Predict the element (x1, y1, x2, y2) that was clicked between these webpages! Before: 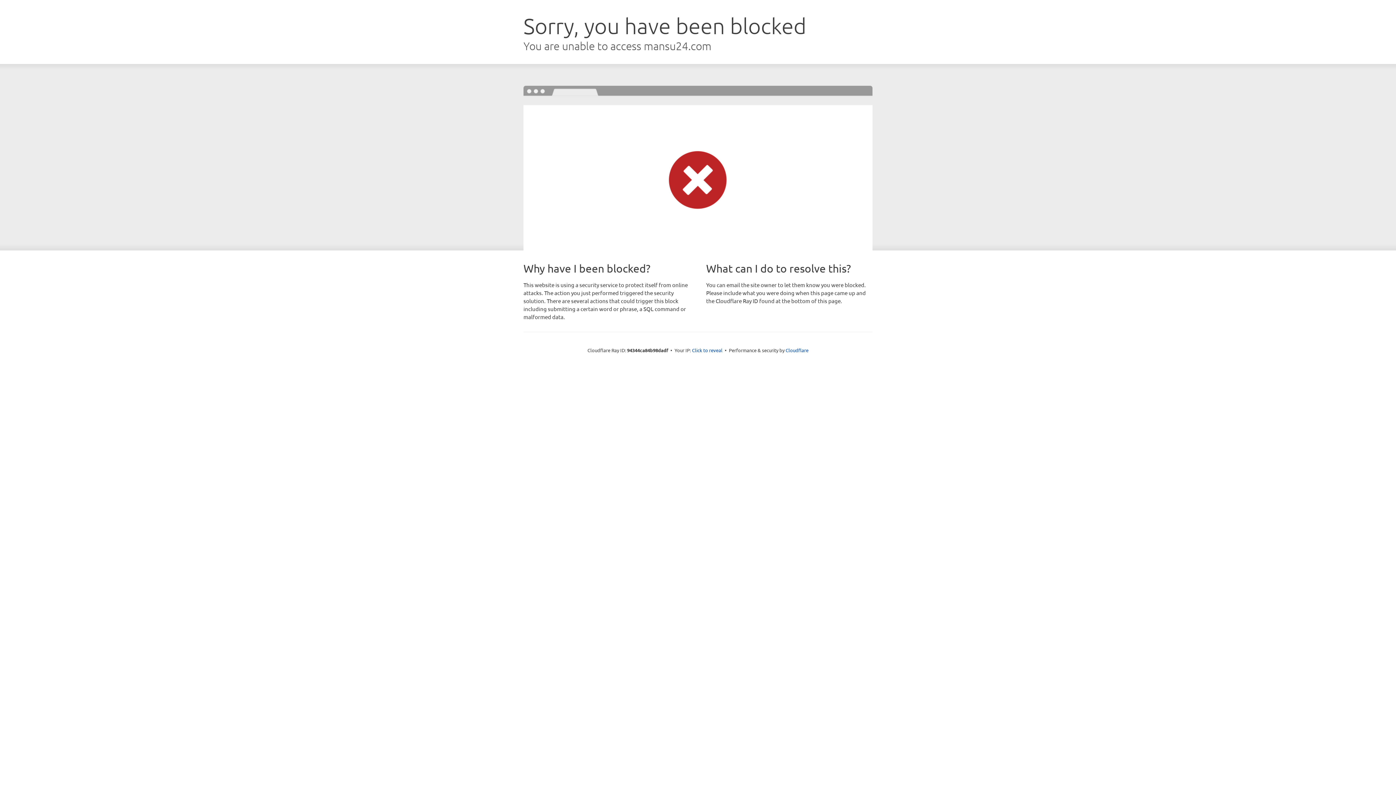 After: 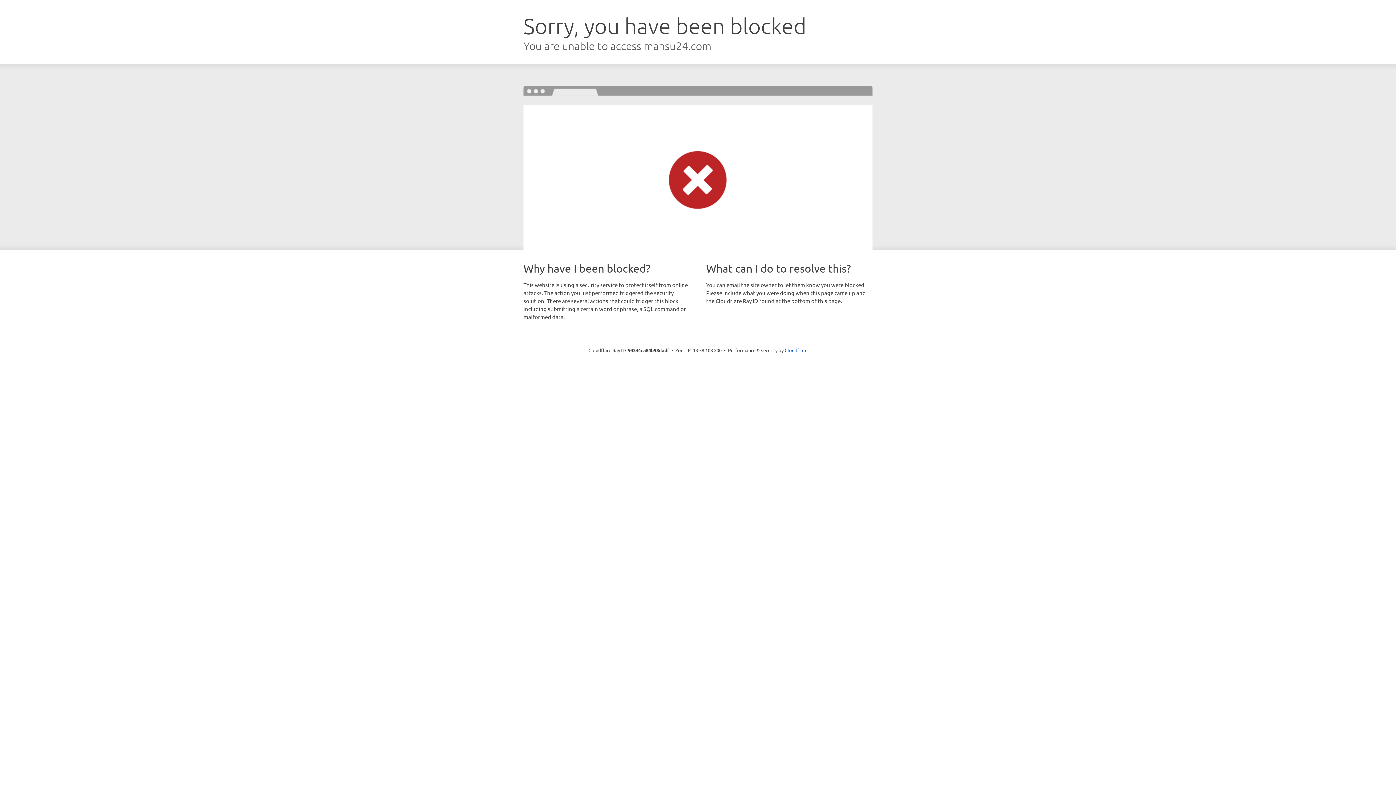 Action: bbox: (692, 346, 722, 353) label: Click to reveal